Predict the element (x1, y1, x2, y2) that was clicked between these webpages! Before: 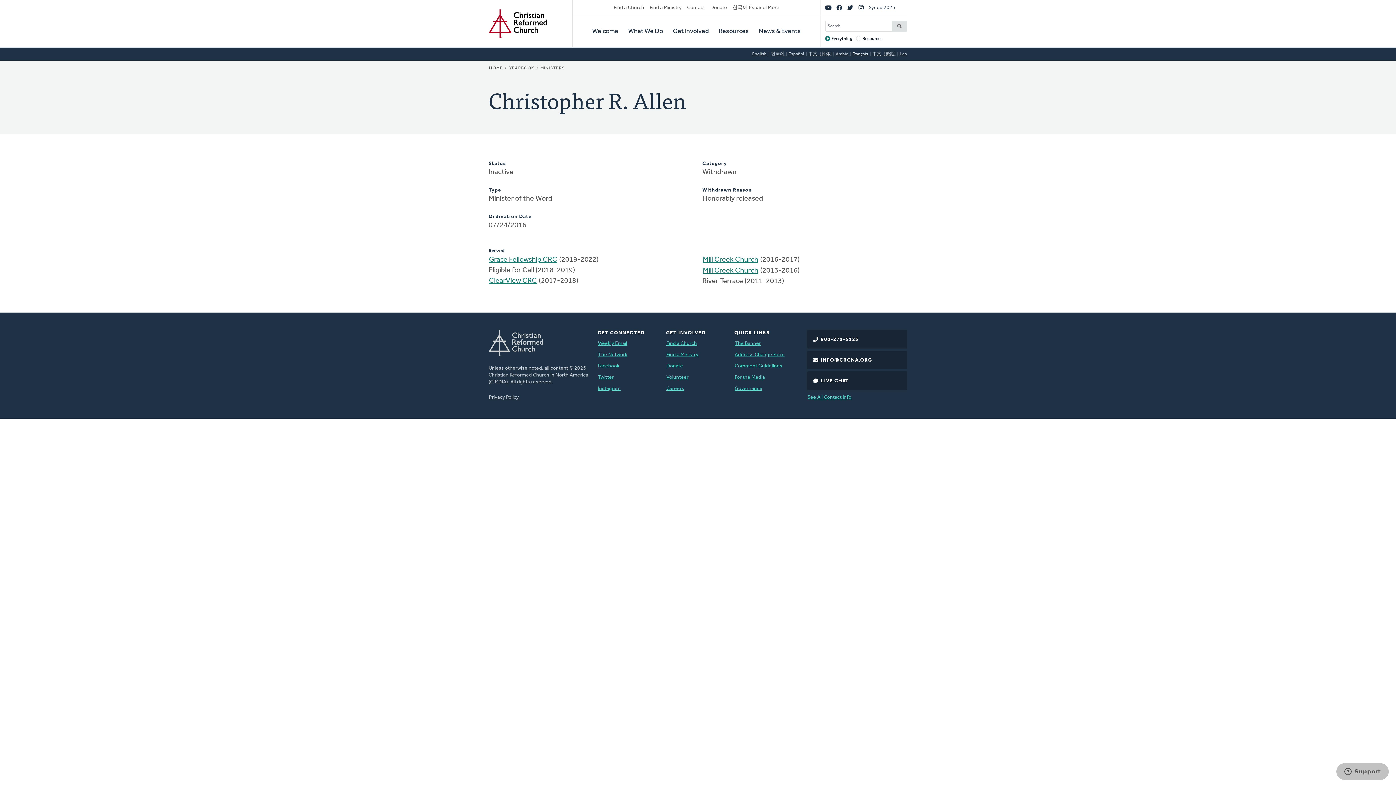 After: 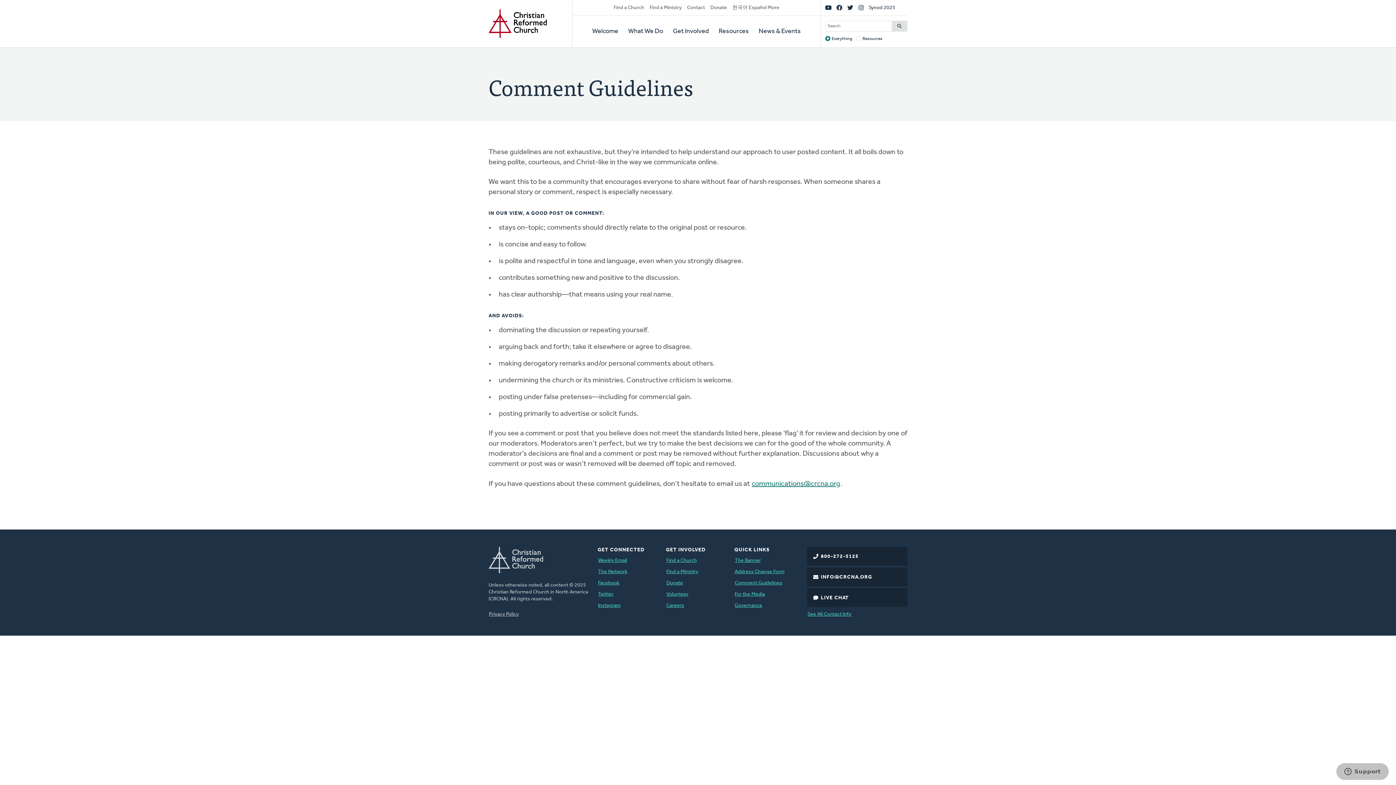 Action: label: Comment Guidelines bbox: (734, 362, 782, 370)